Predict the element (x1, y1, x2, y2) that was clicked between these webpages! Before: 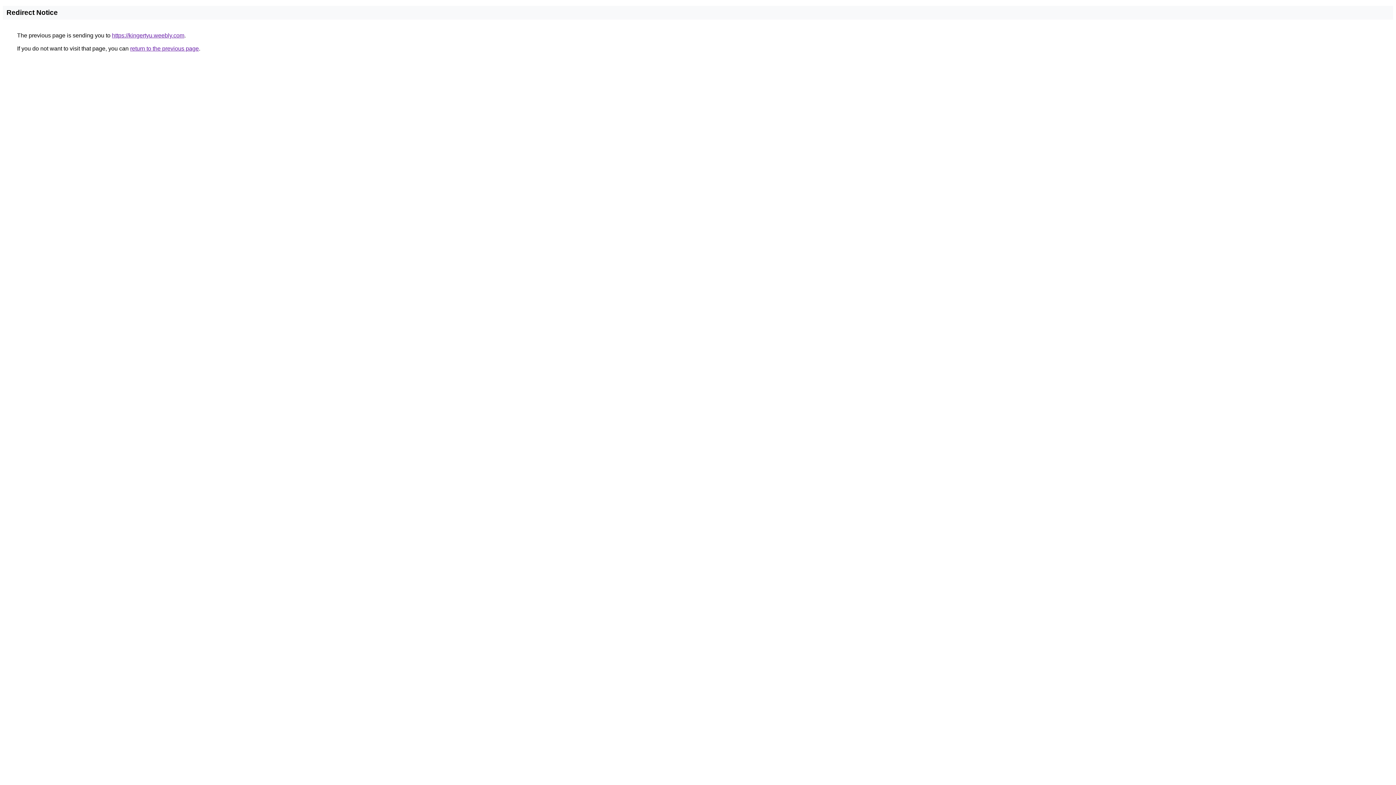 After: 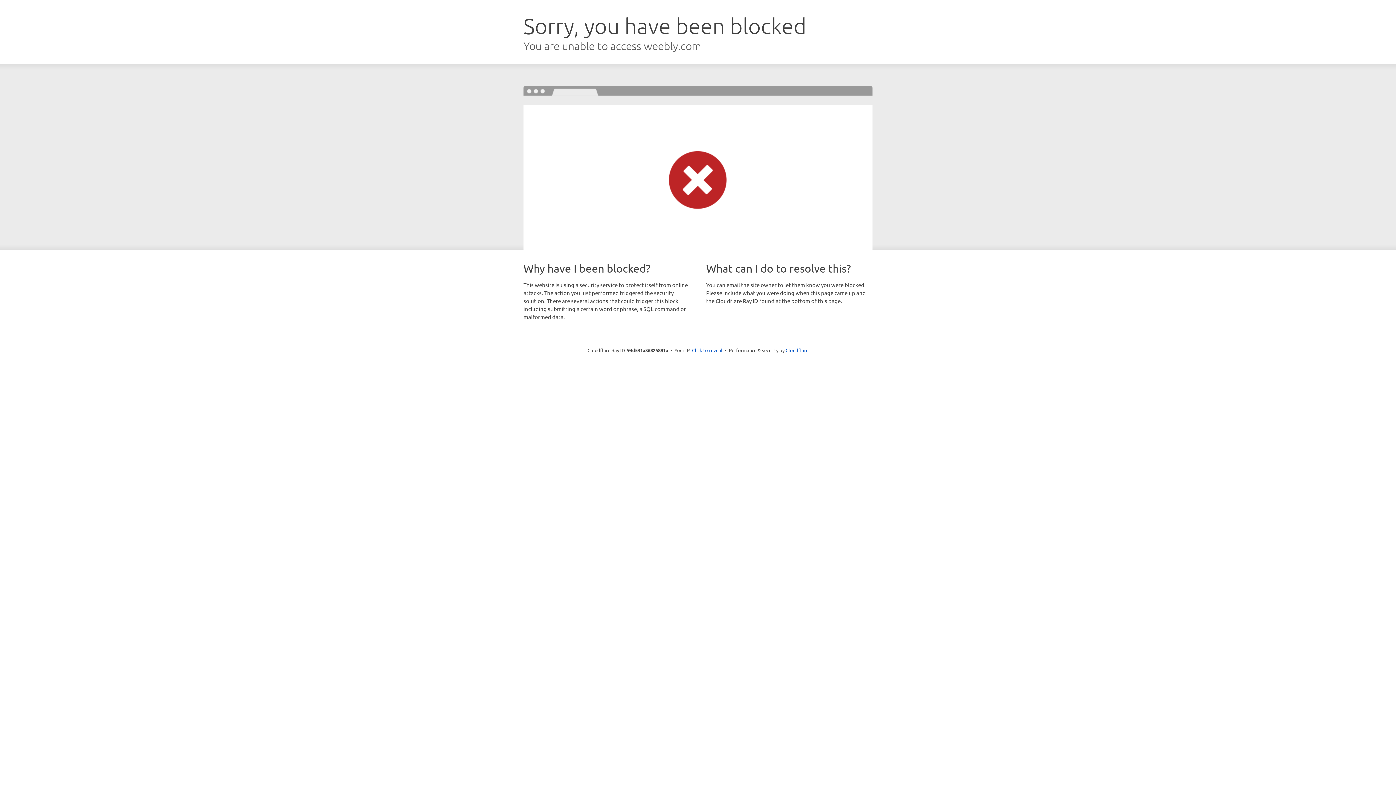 Action: label: https://kingertyu.weebly.com bbox: (112, 32, 184, 38)